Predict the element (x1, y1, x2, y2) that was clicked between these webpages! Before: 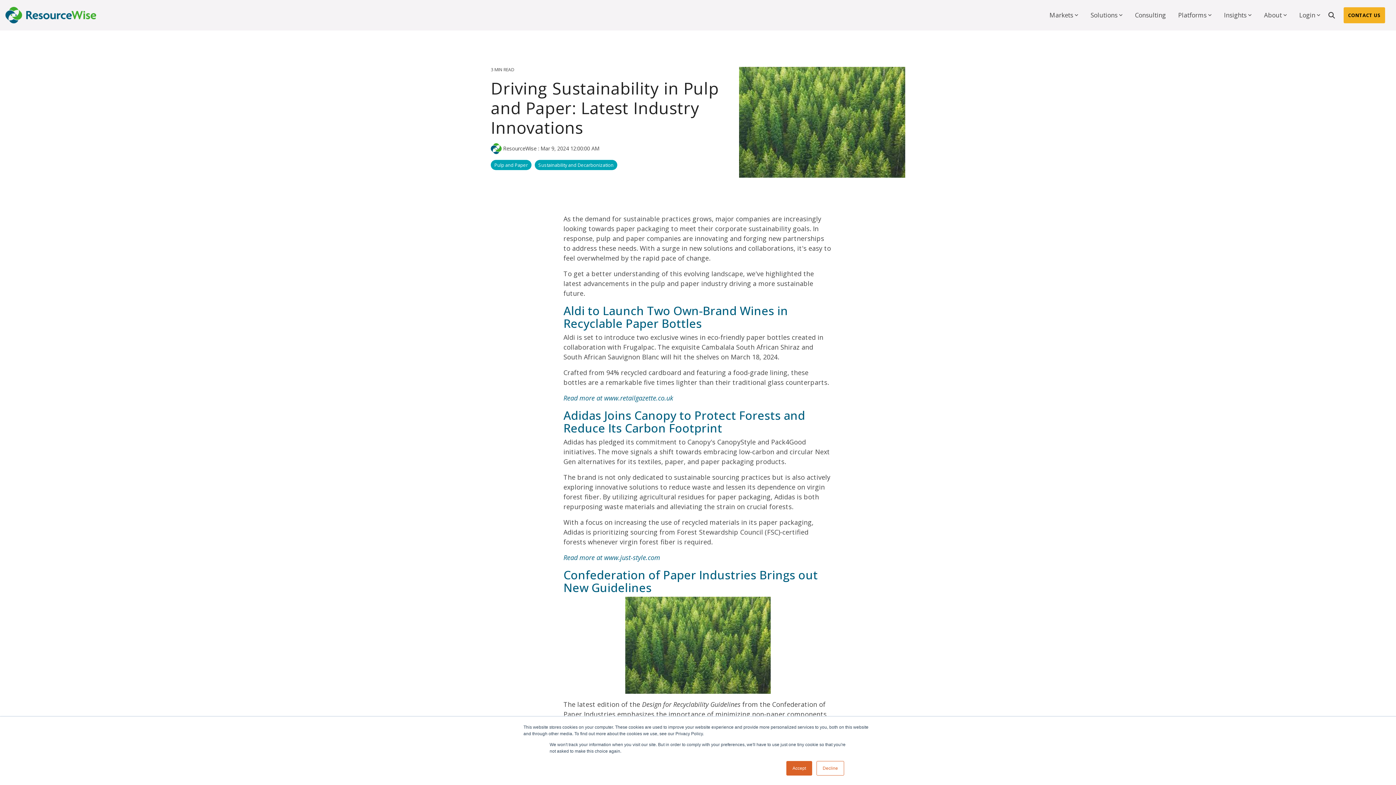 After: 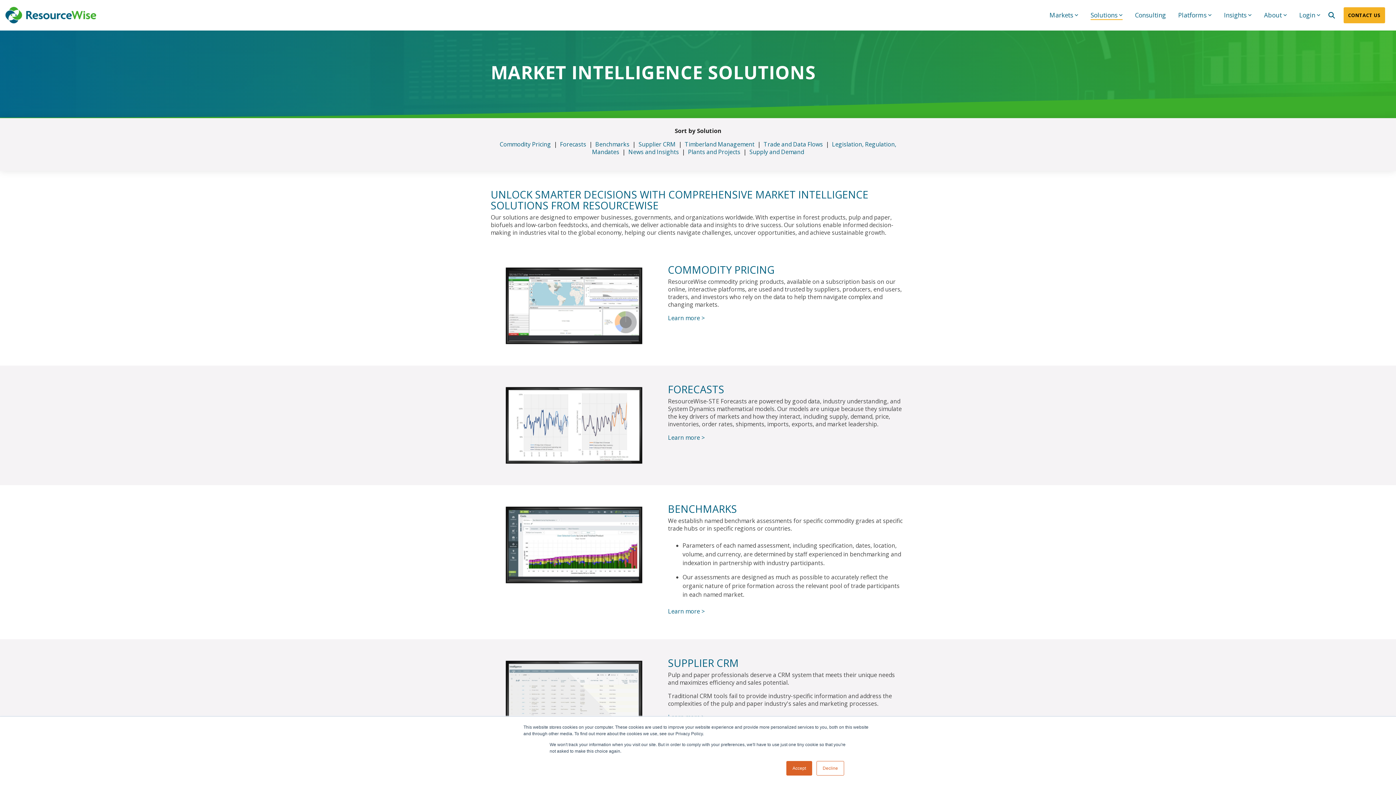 Action: label: Solutions bbox: (1090, 9, 1122, 21)